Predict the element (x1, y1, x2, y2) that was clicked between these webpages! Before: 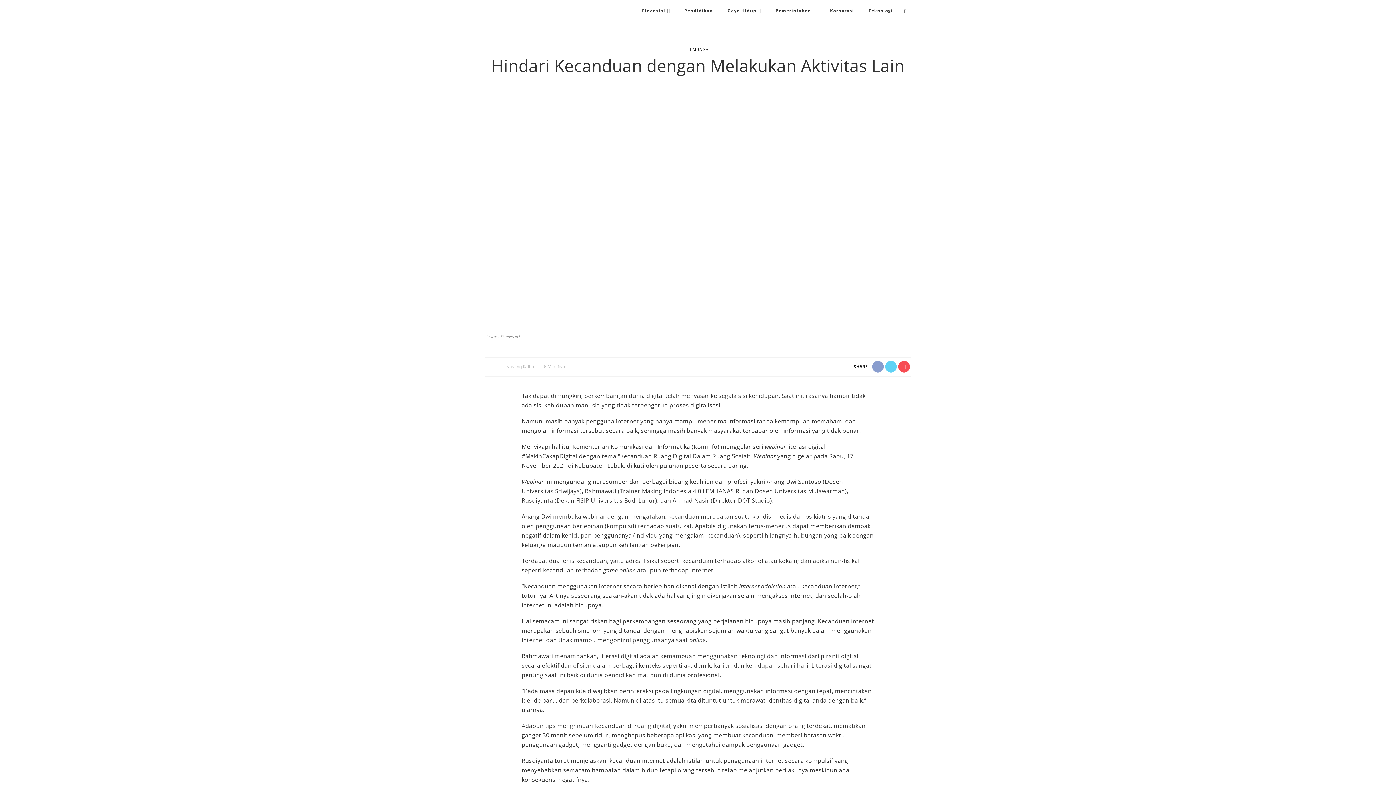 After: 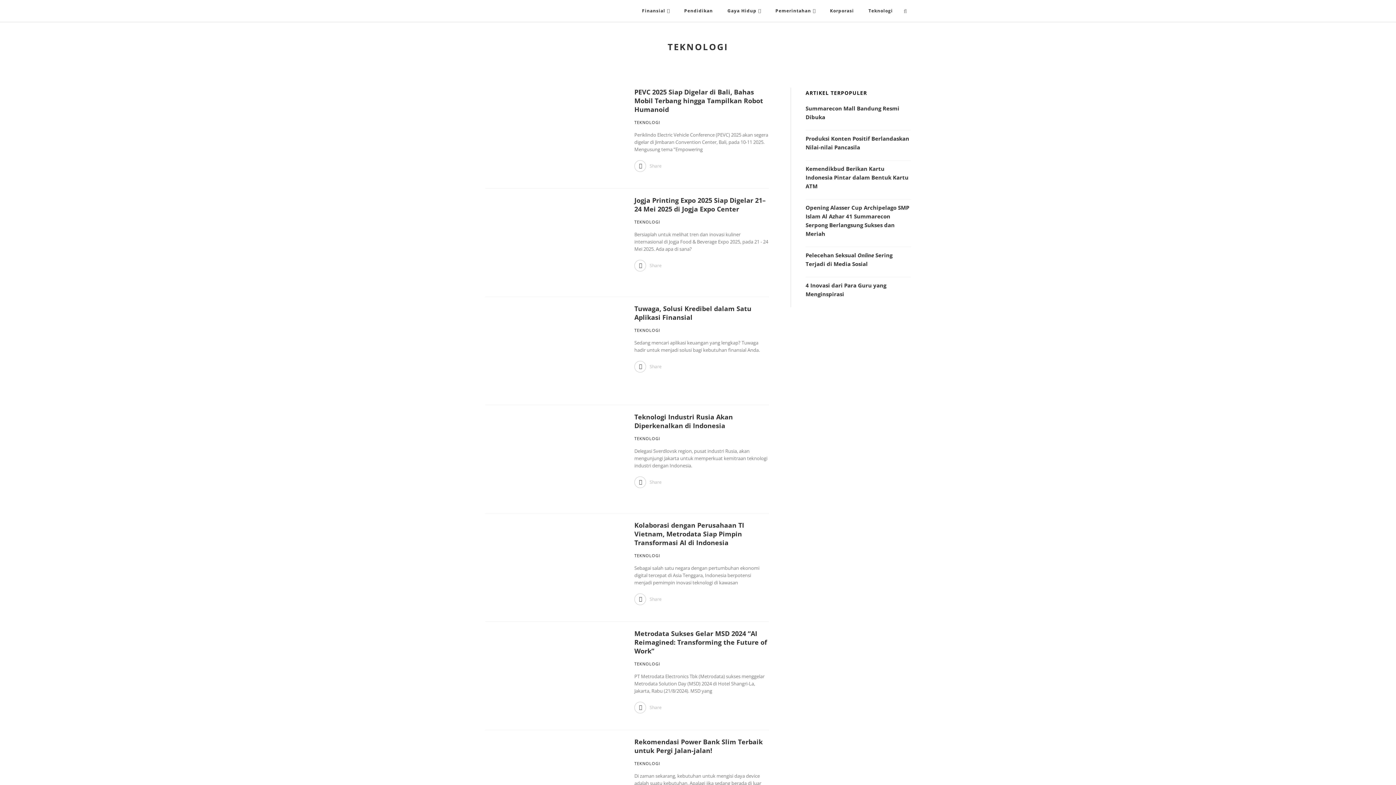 Action: label: Teknologi bbox: (861, 0, 900, 21)